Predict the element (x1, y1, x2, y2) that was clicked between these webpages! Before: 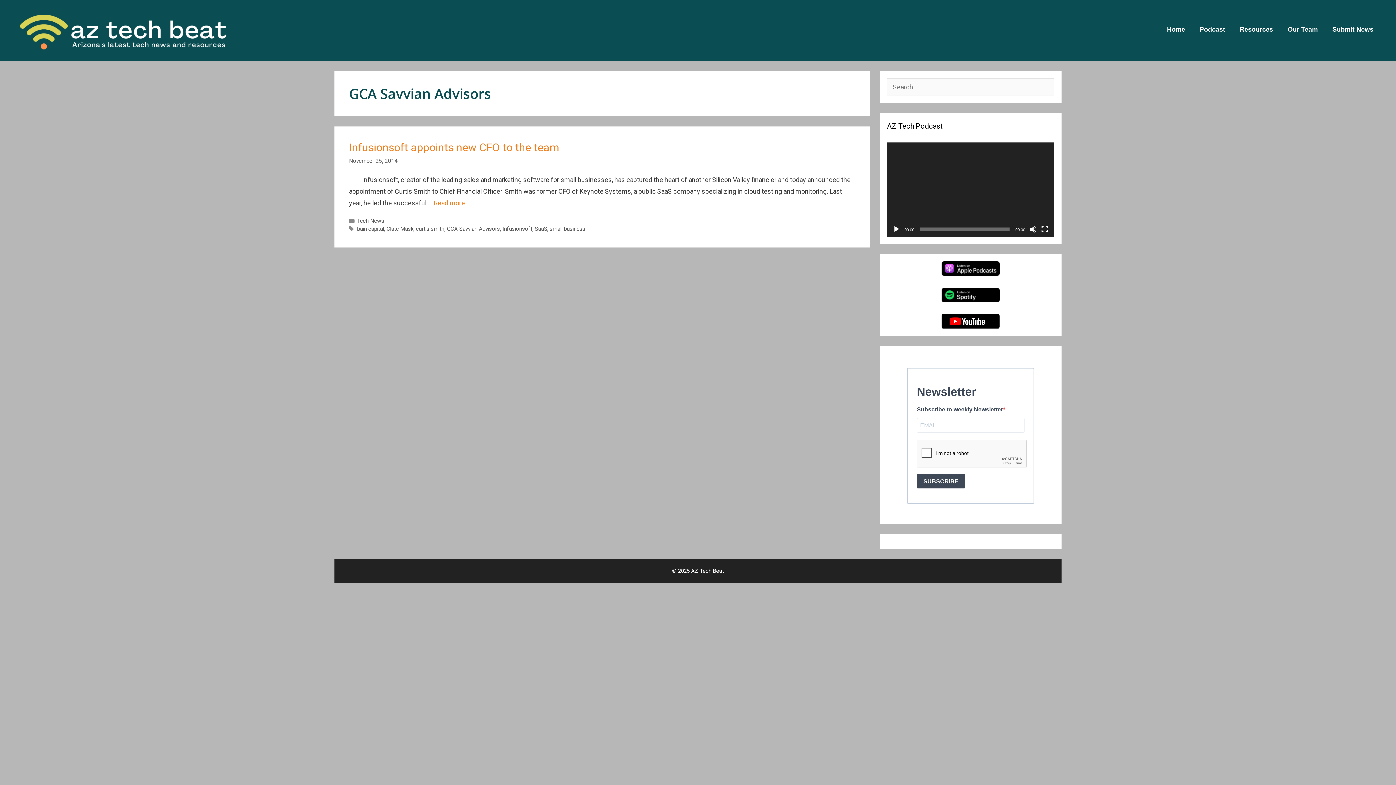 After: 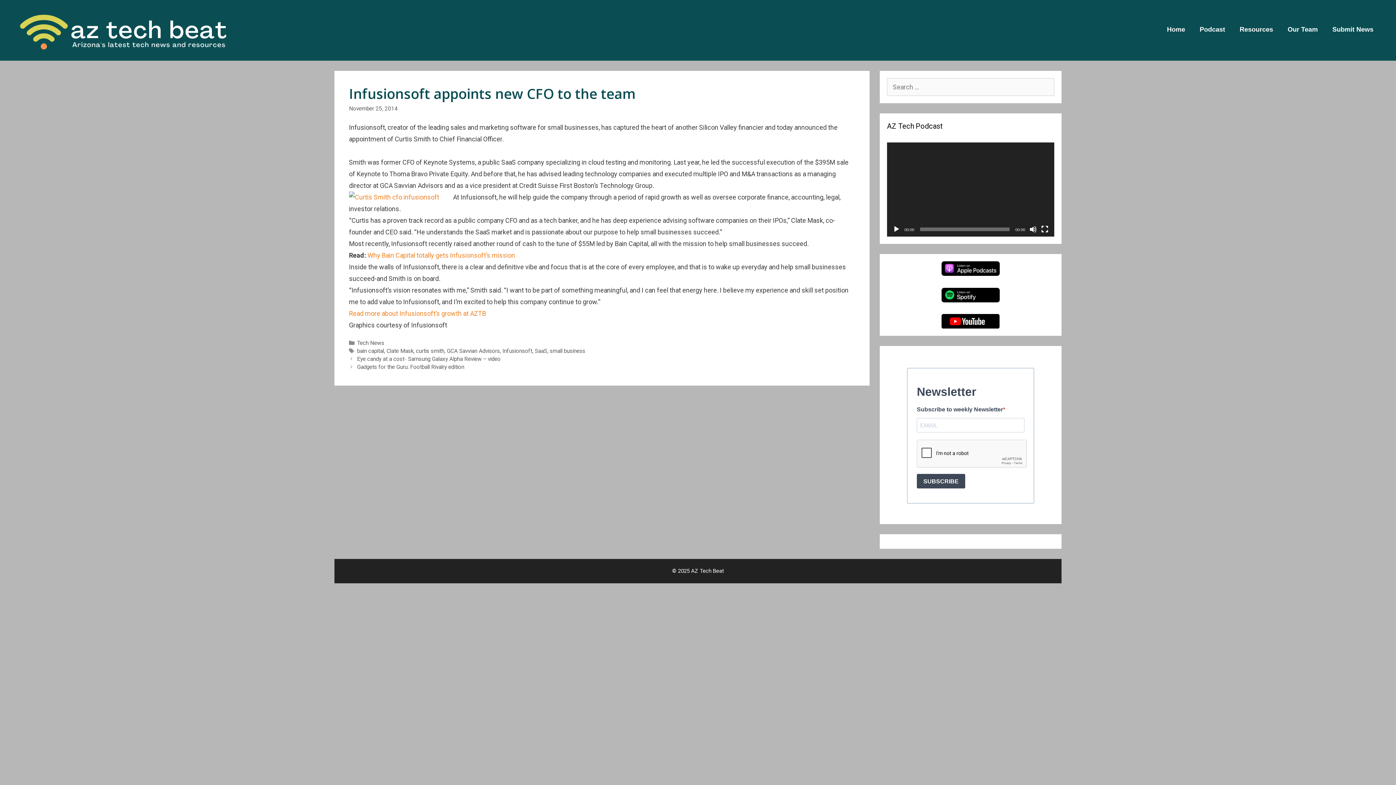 Action: bbox: (349, 141, 559, 153) label: Infusionsoft appoints new CFO to the team